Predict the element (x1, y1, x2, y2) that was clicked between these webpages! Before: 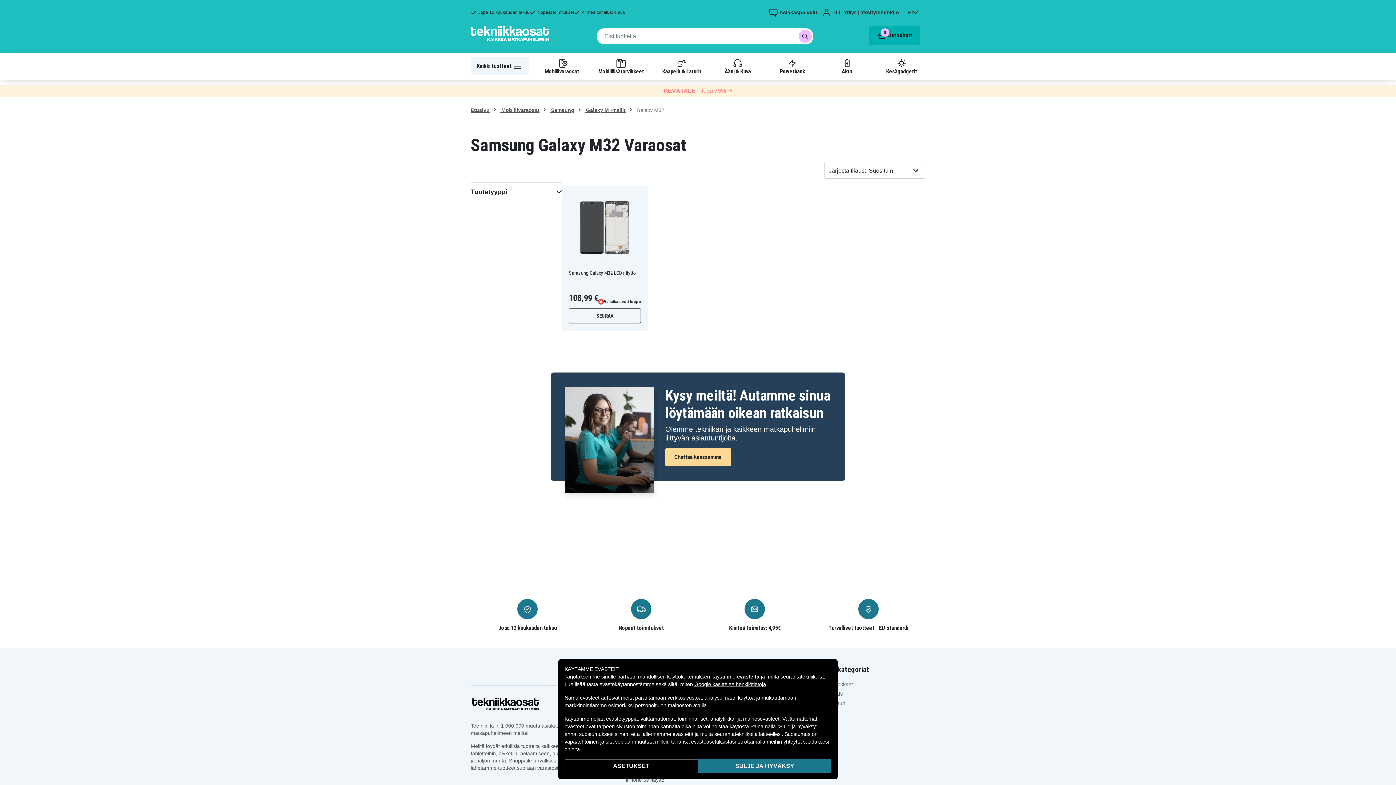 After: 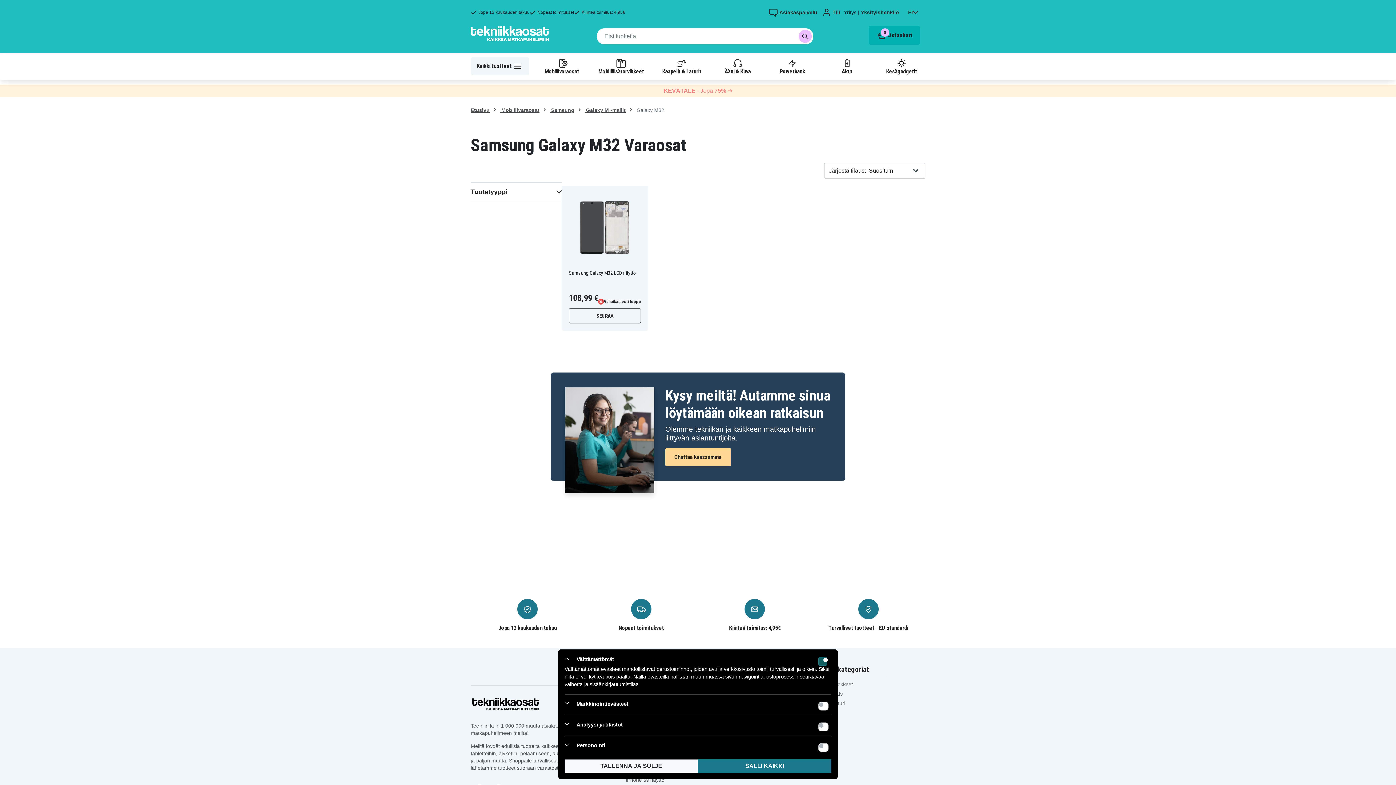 Action: label: ASETUKSET bbox: (564, 759, 698, 773)